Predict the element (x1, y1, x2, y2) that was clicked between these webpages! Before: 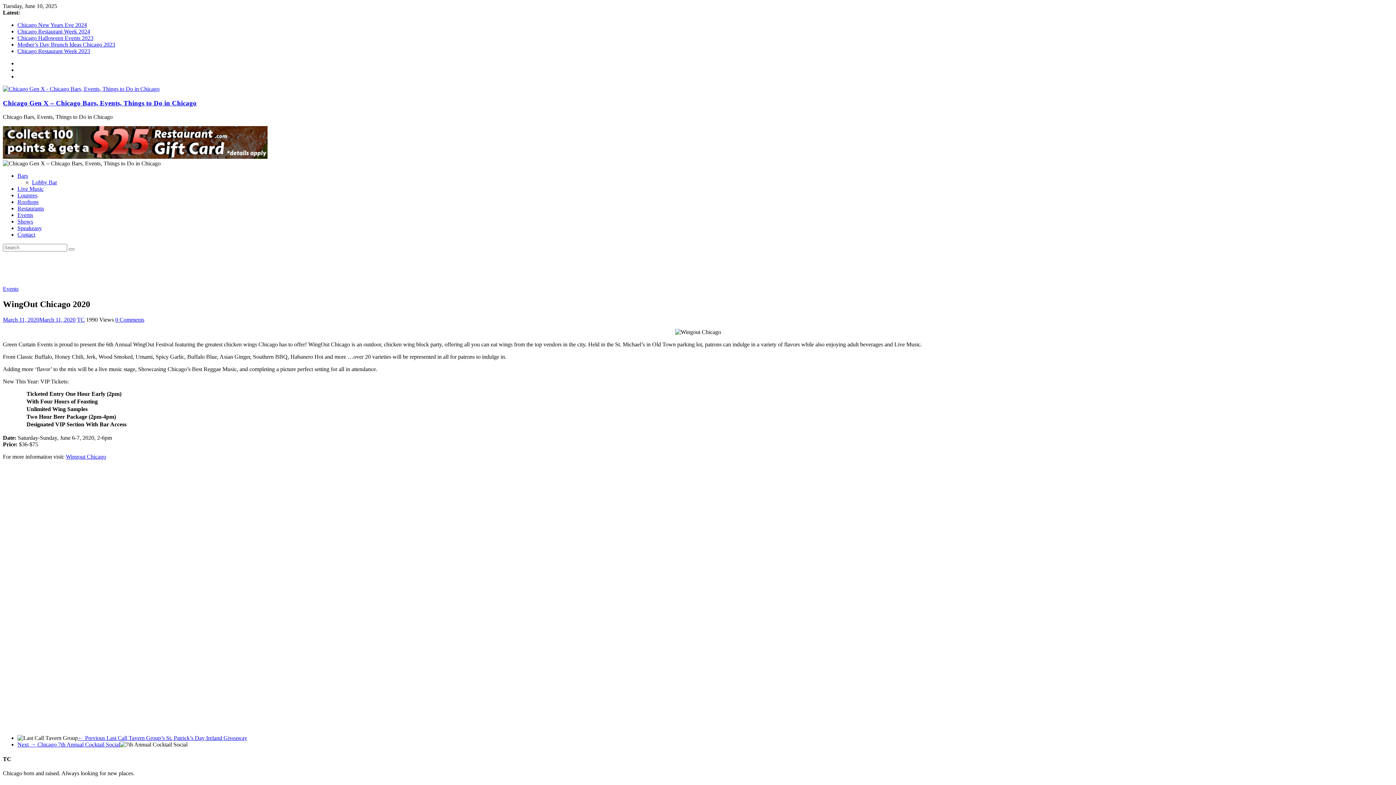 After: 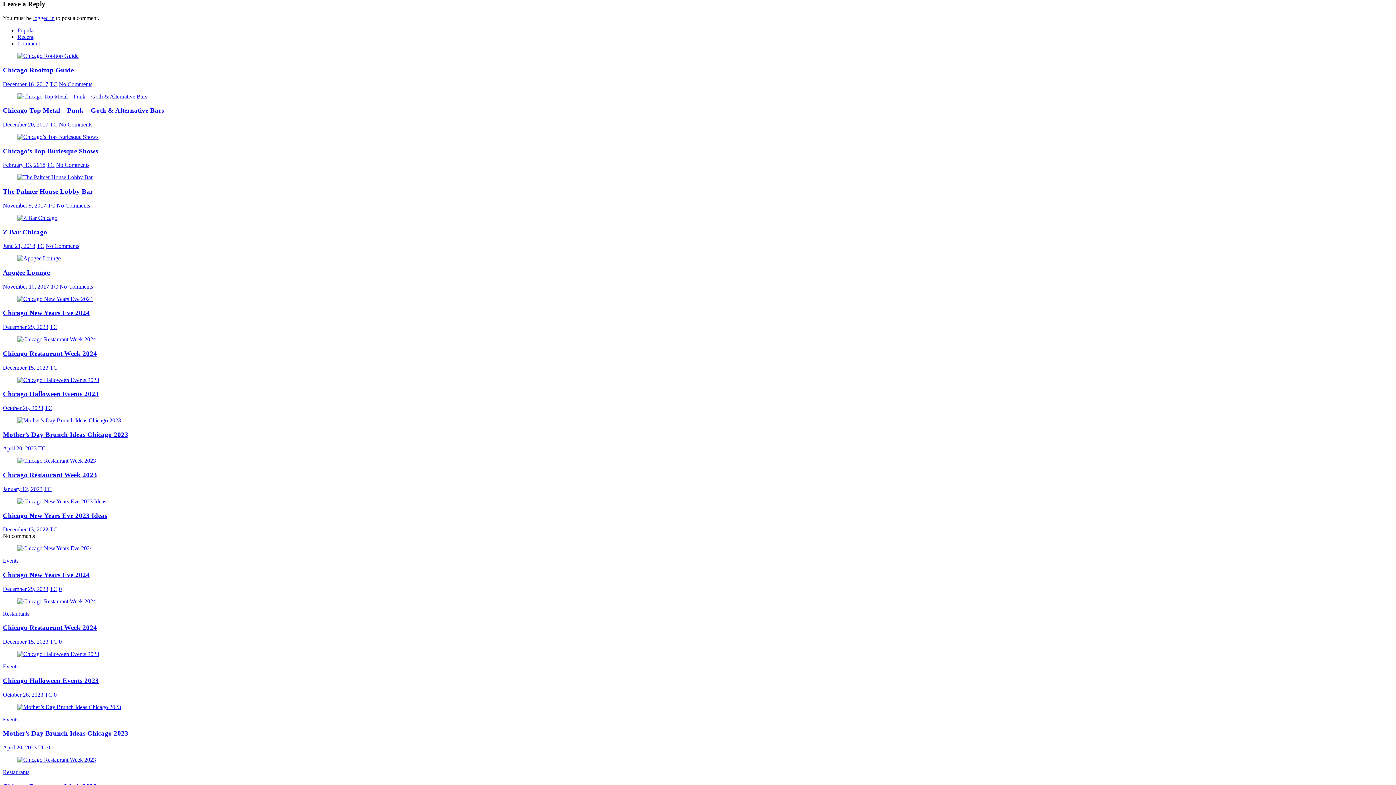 Action: bbox: (115, 316, 144, 323) label: 0 Comments